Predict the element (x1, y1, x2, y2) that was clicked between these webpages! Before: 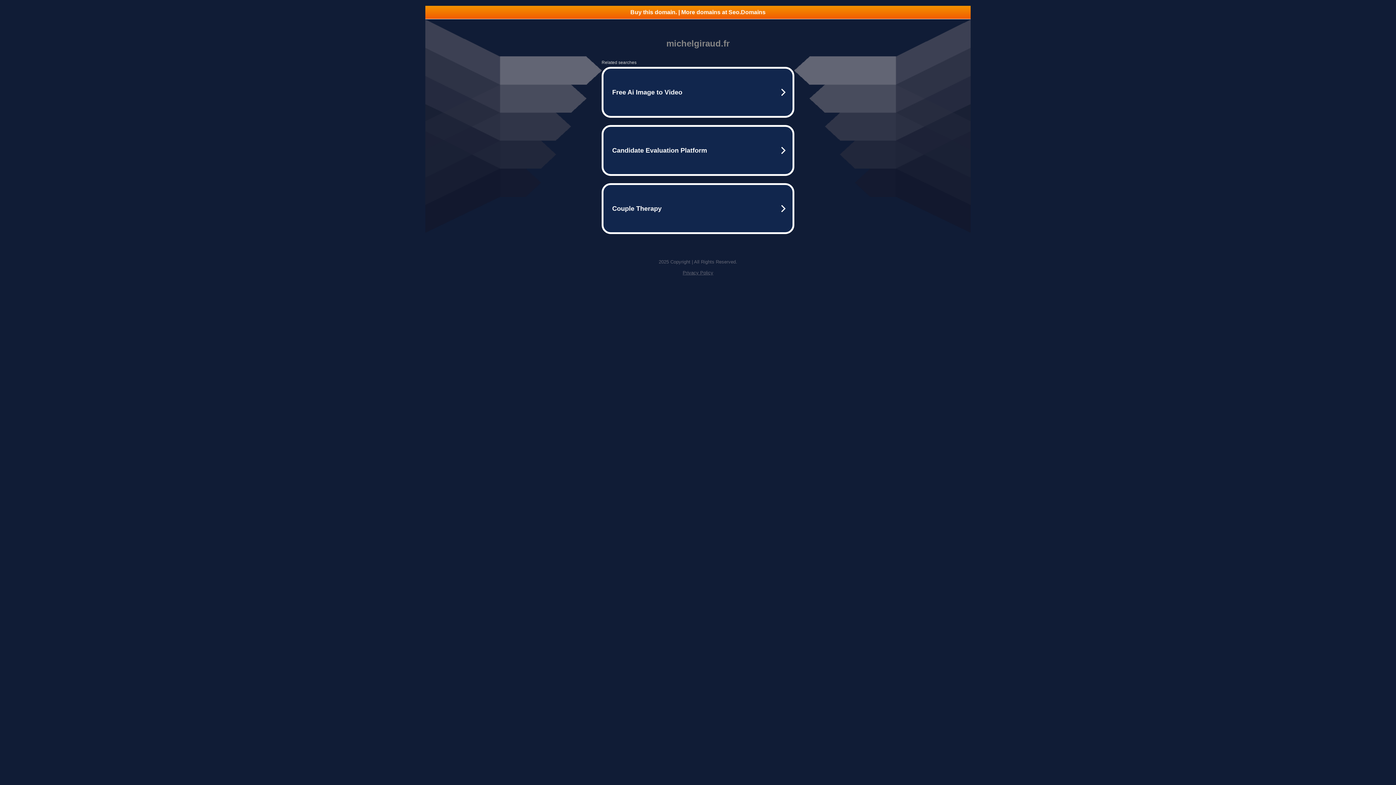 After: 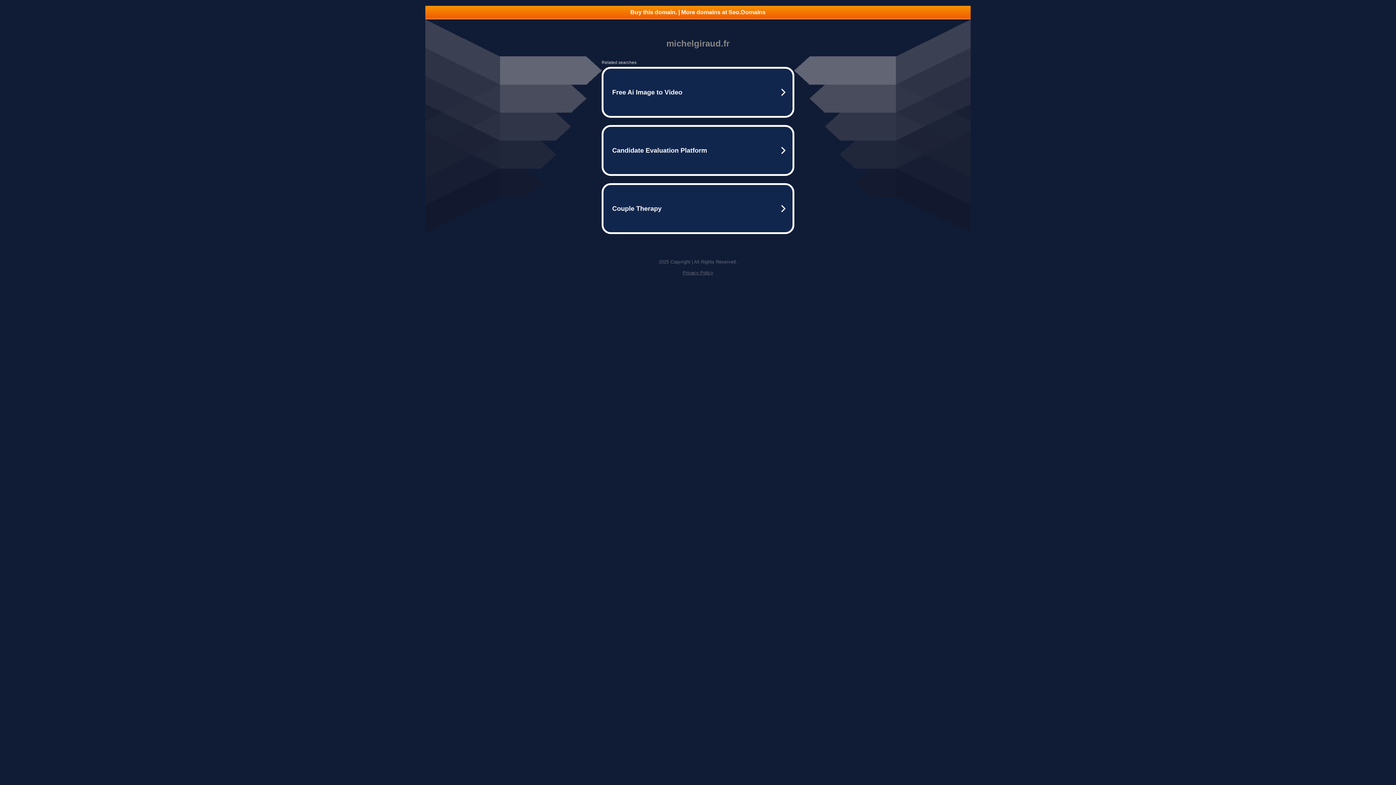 Action: bbox: (682, 270, 713, 275) label: Privacy Policy